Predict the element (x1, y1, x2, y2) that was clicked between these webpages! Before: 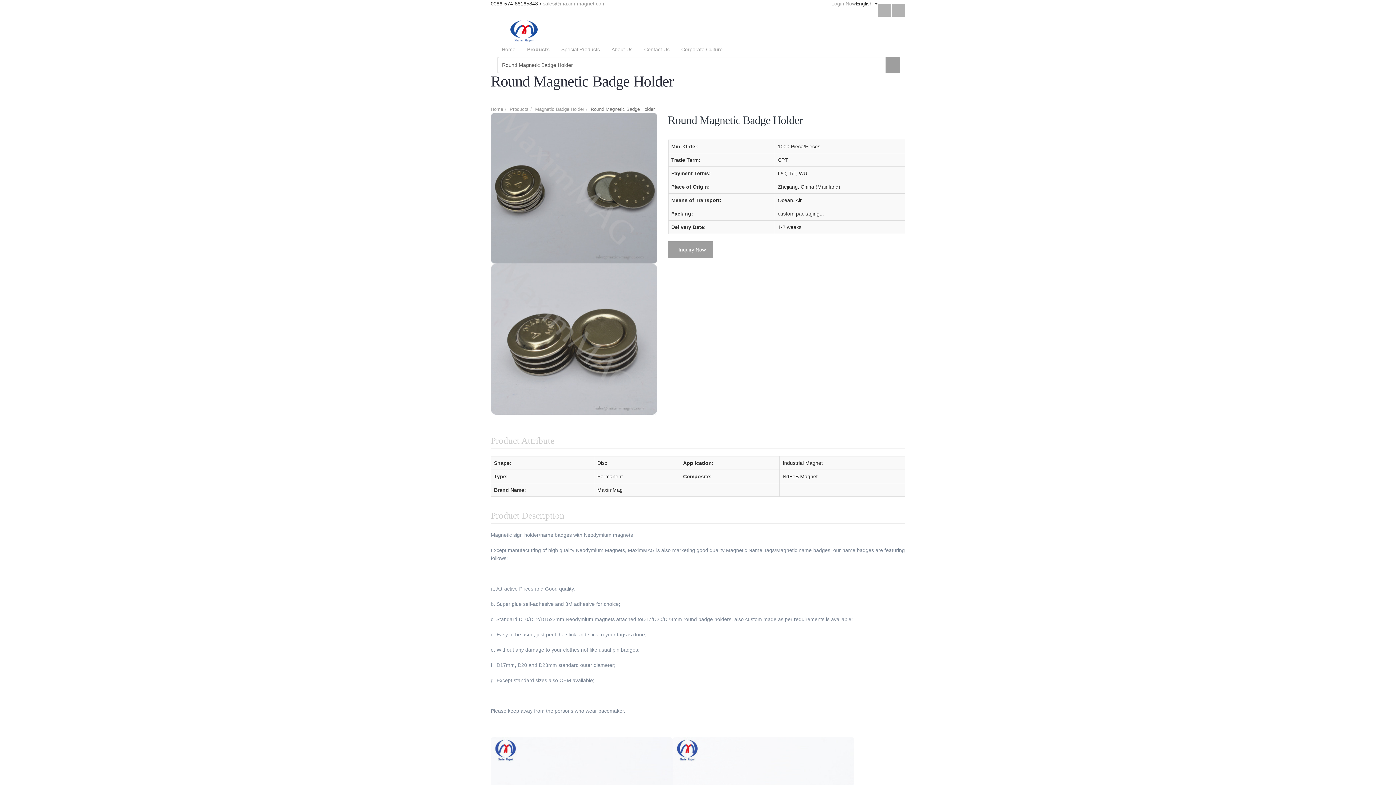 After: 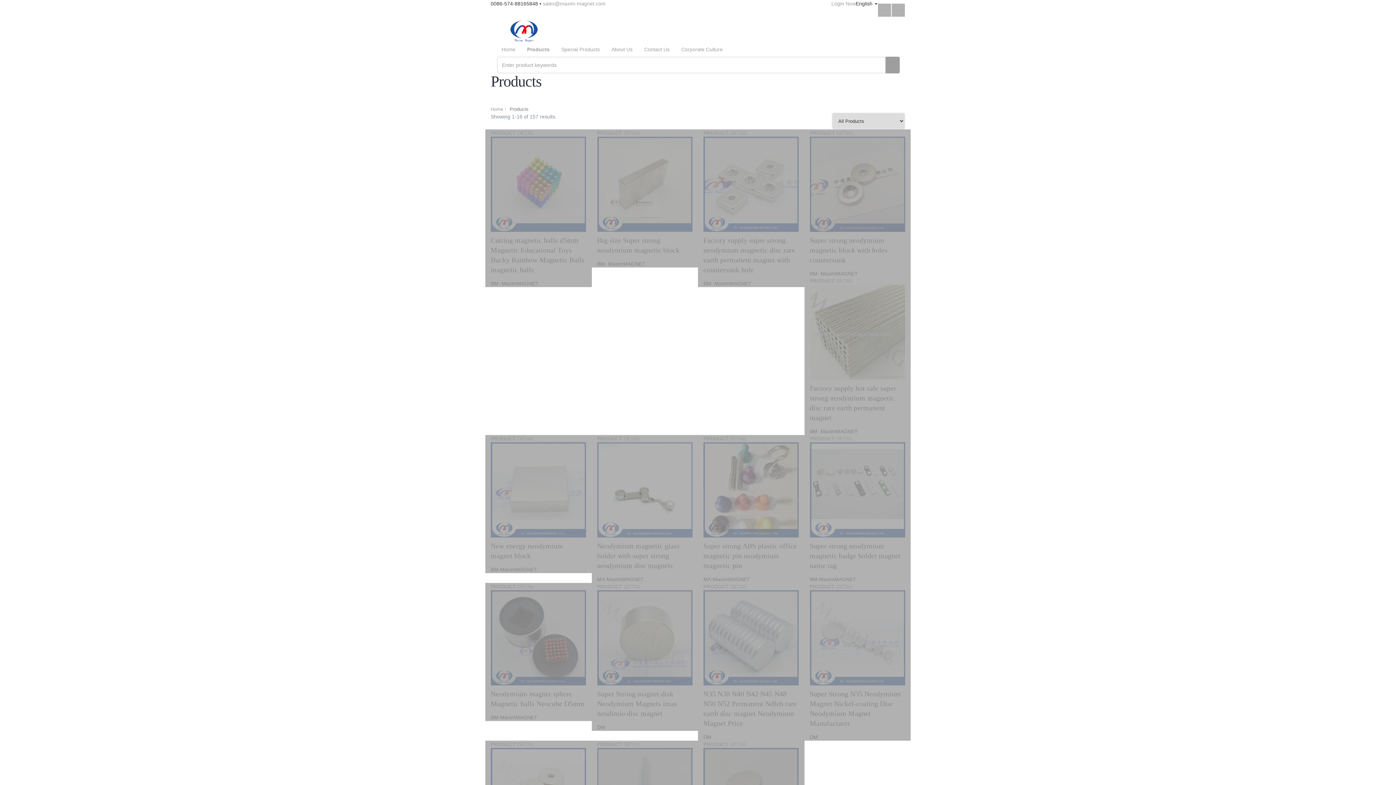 Action: bbox: (509, 106, 528, 112) label: Products